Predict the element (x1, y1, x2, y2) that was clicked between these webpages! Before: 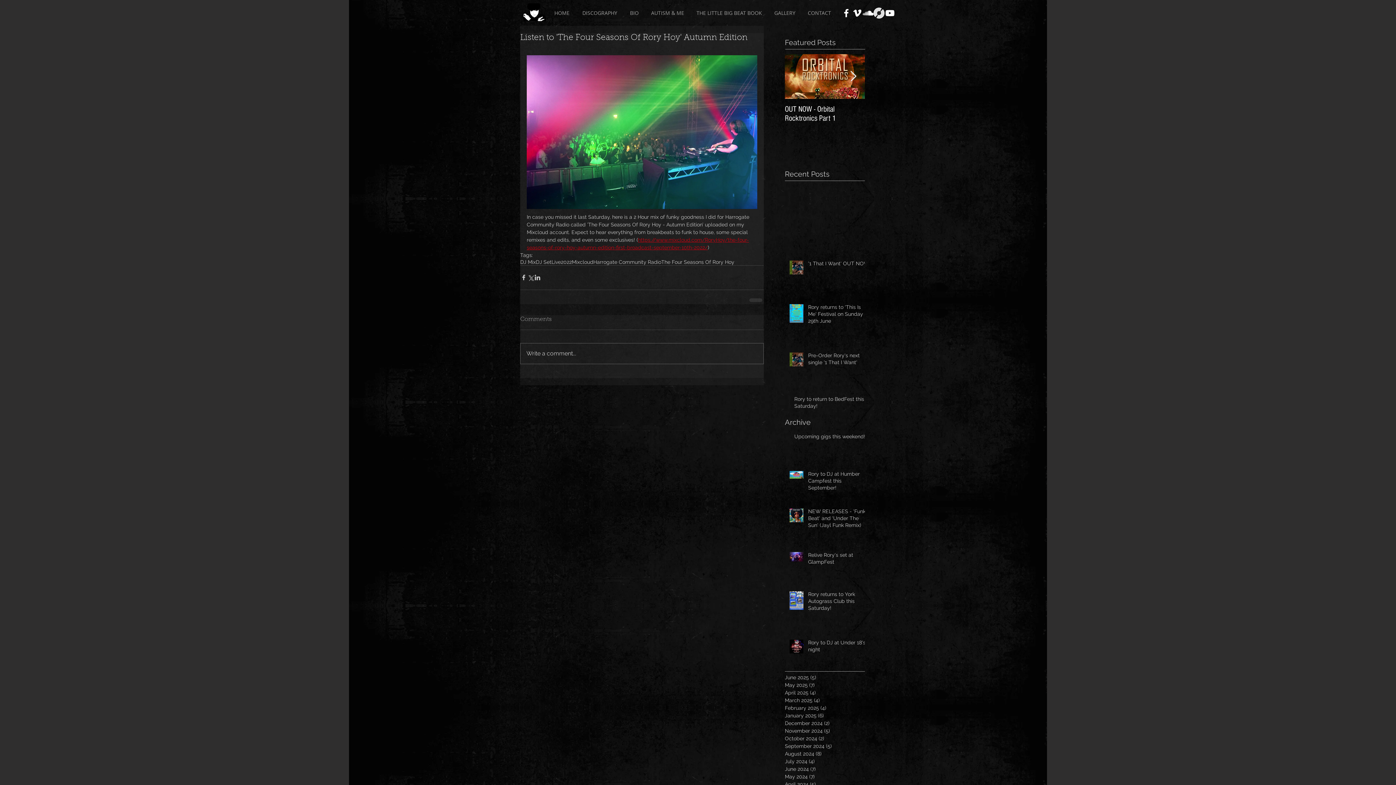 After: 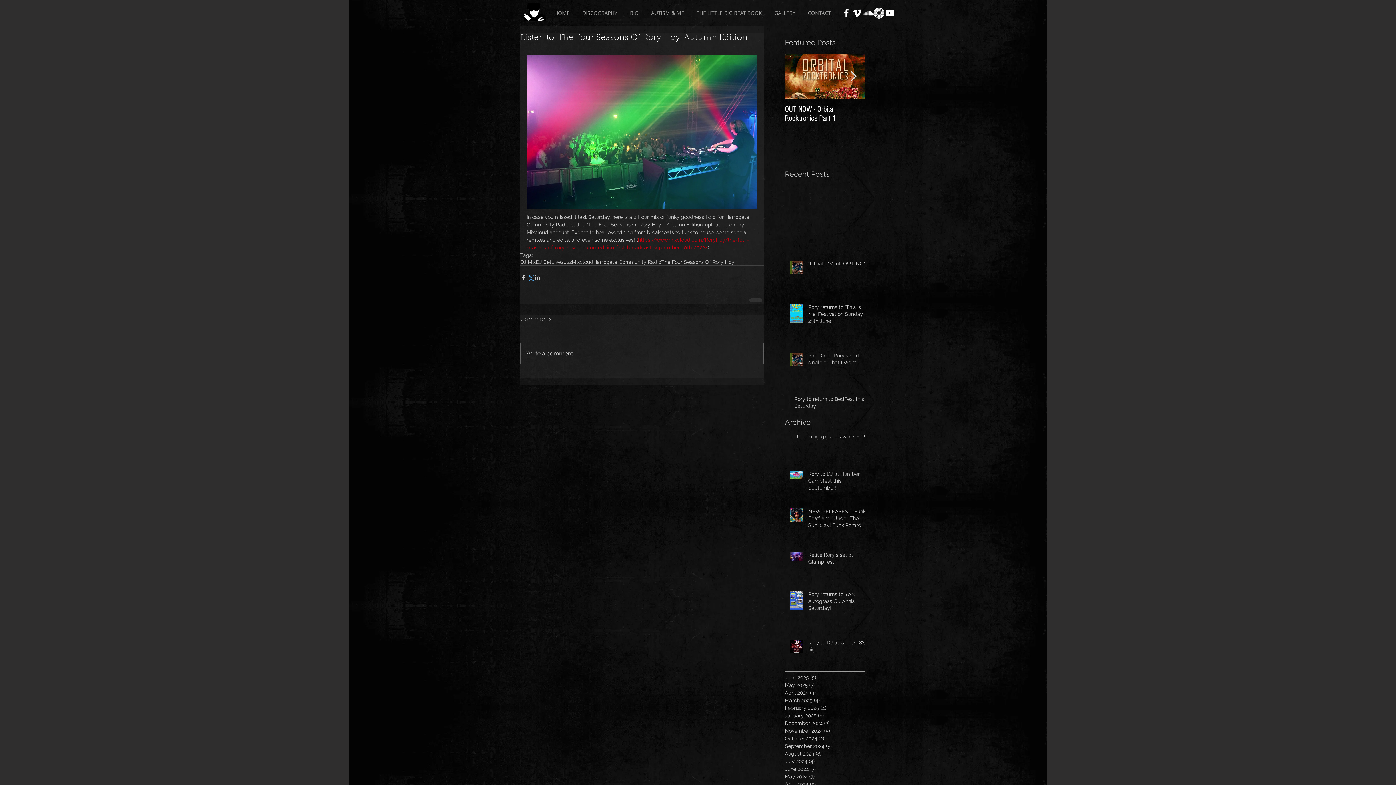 Action: label: Share via X (Twitter) bbox: (527, 274, 534, 281)